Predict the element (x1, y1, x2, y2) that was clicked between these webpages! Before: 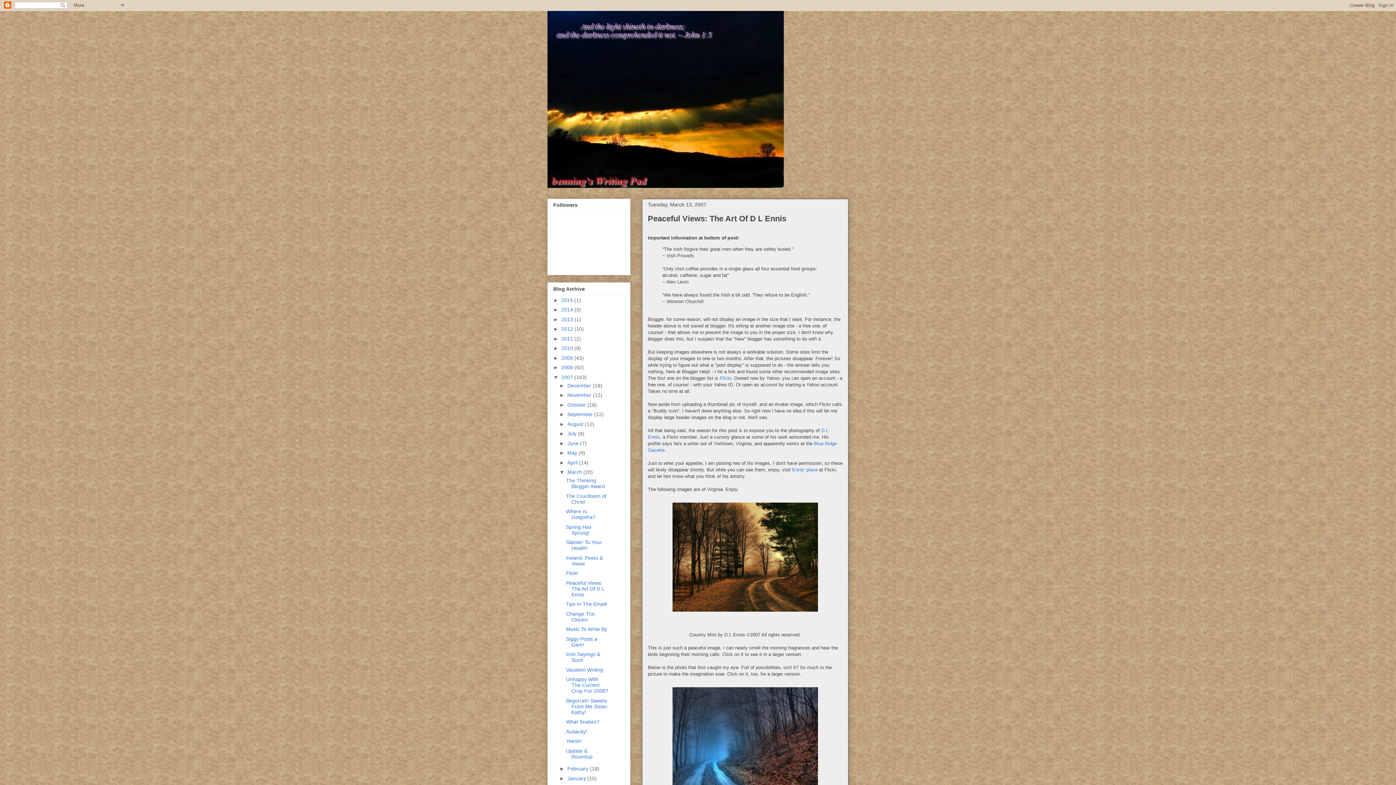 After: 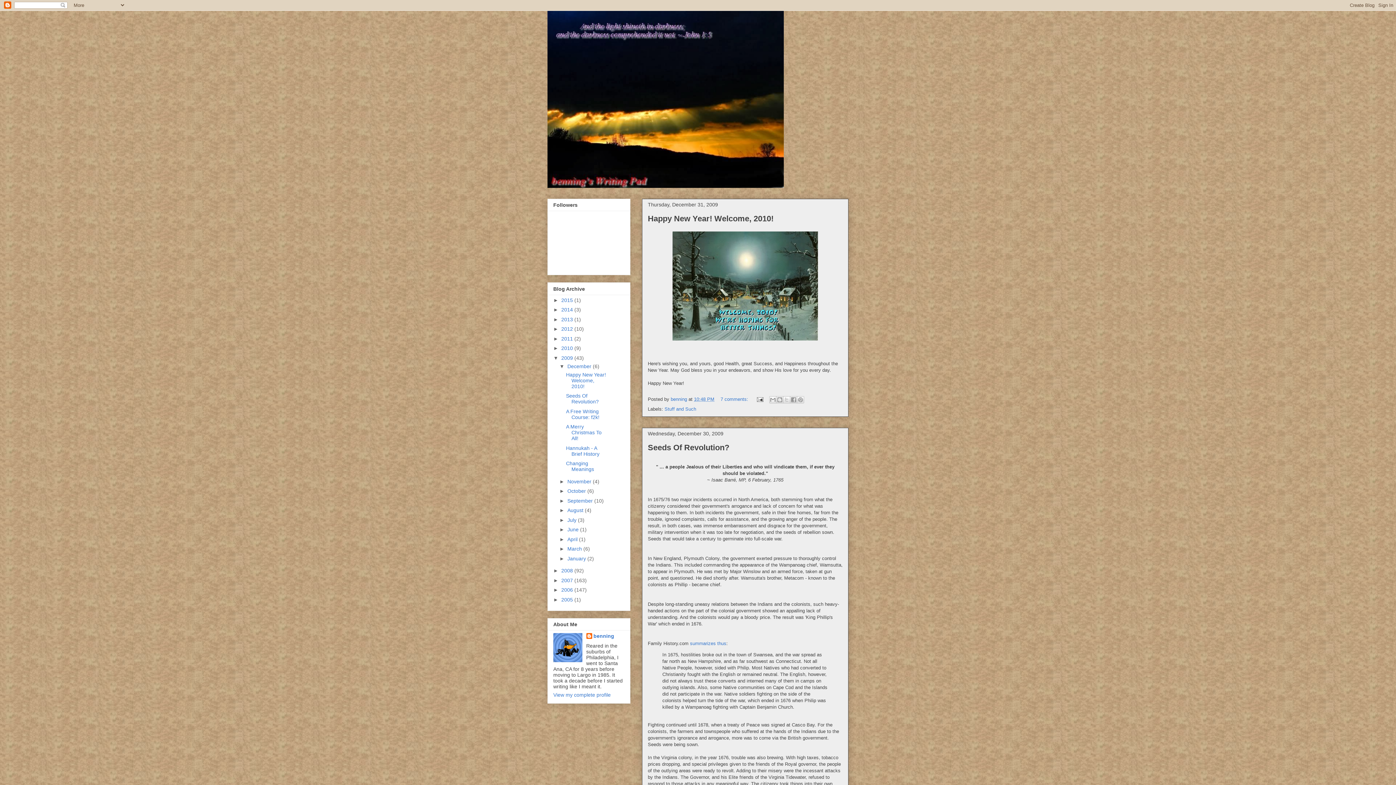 Action: label: 2009  bbox: (561, 355, 574, 361)